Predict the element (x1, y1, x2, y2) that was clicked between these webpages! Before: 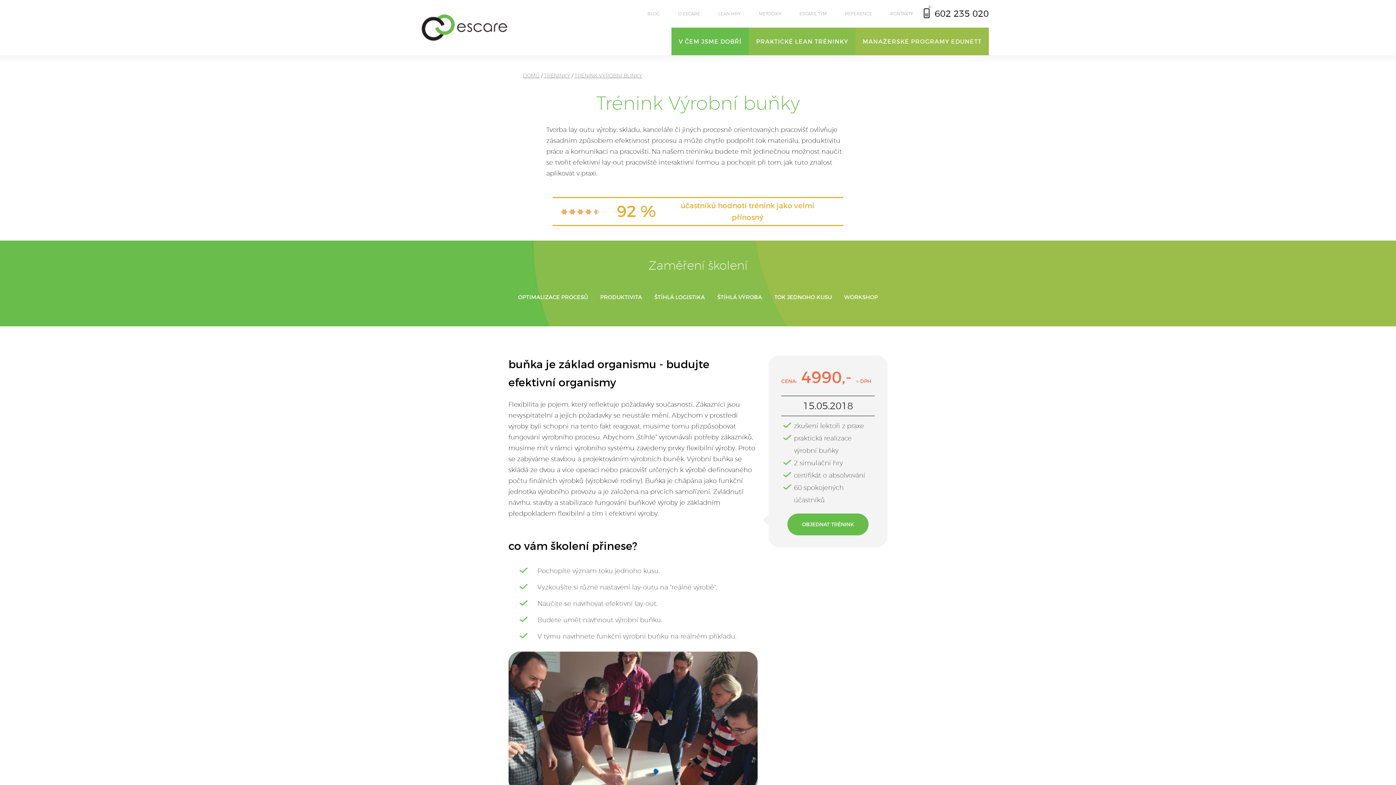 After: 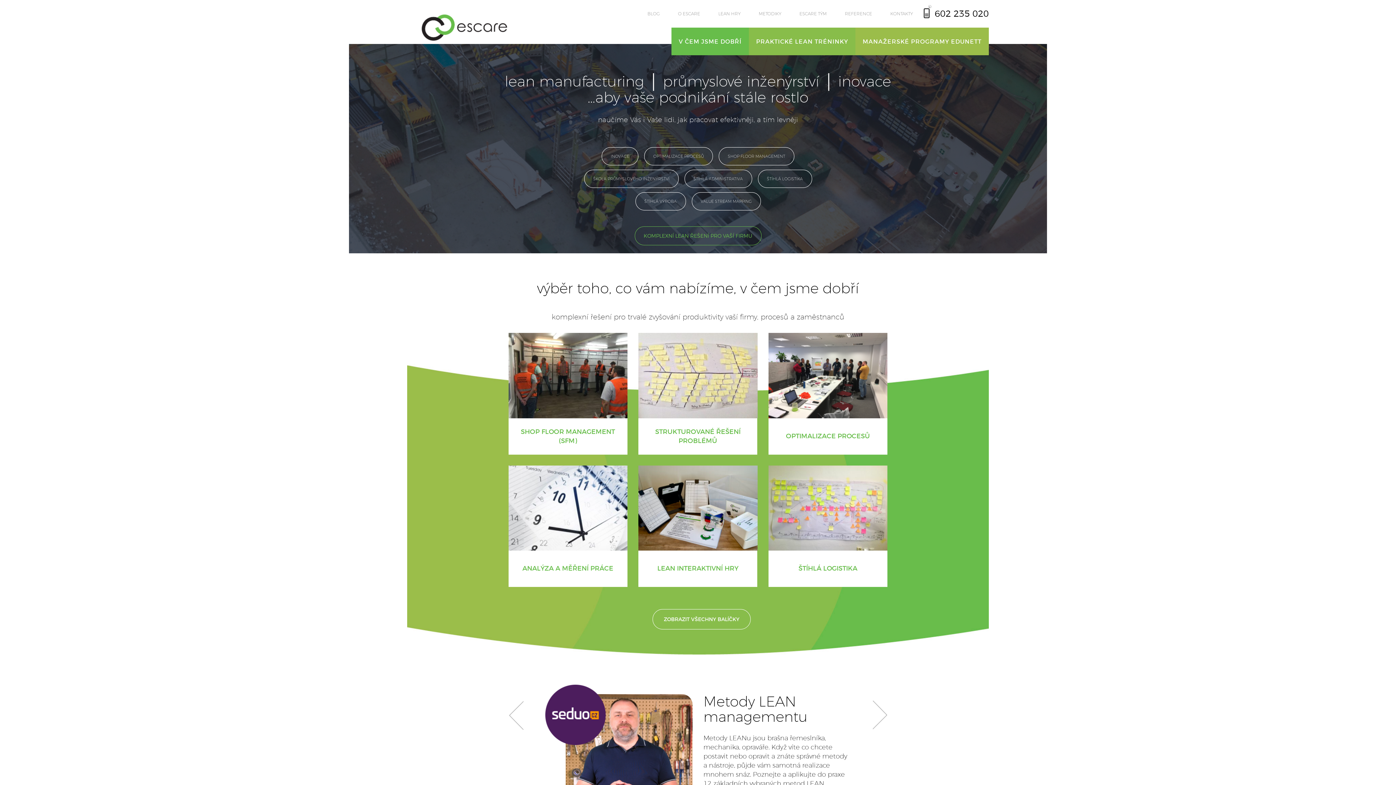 Action: bbox: (421, 14, 507, 40)